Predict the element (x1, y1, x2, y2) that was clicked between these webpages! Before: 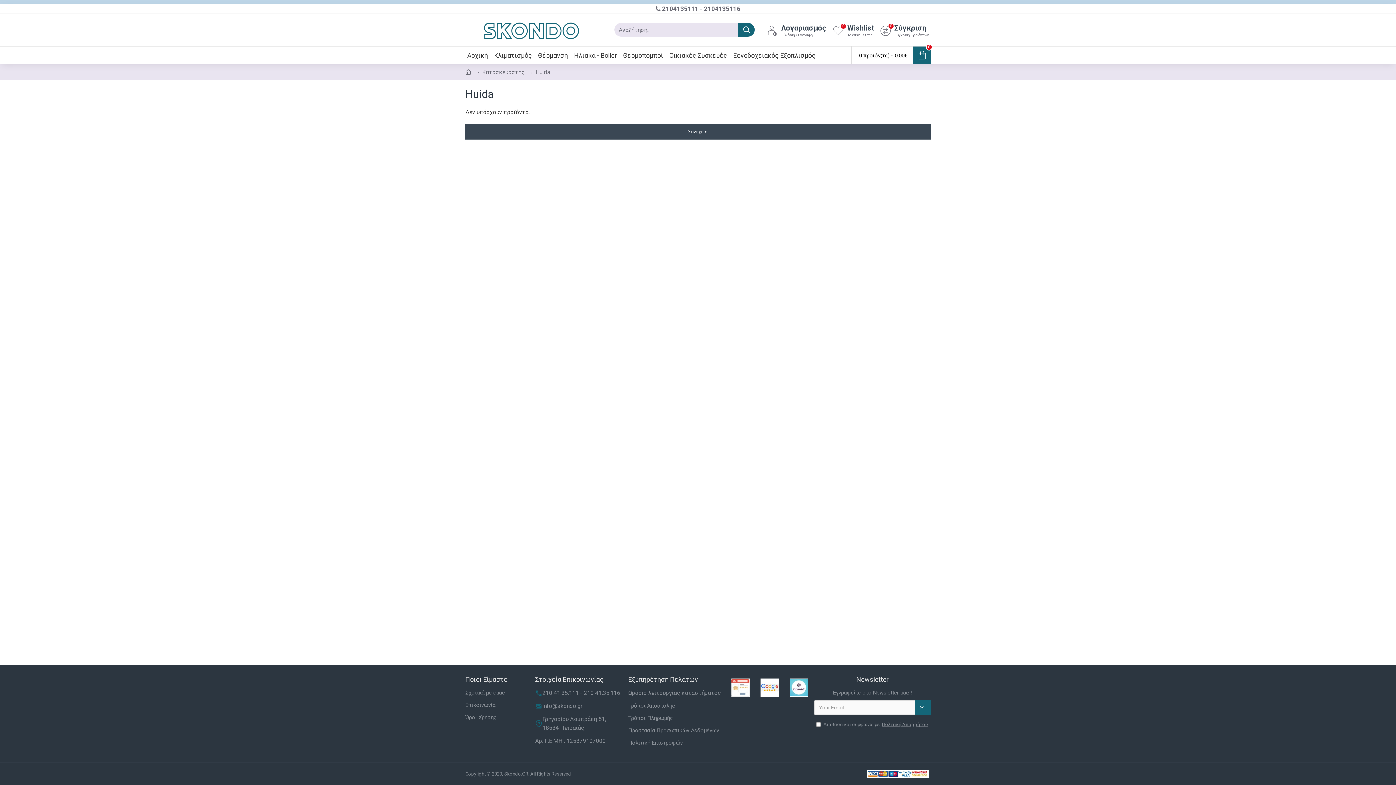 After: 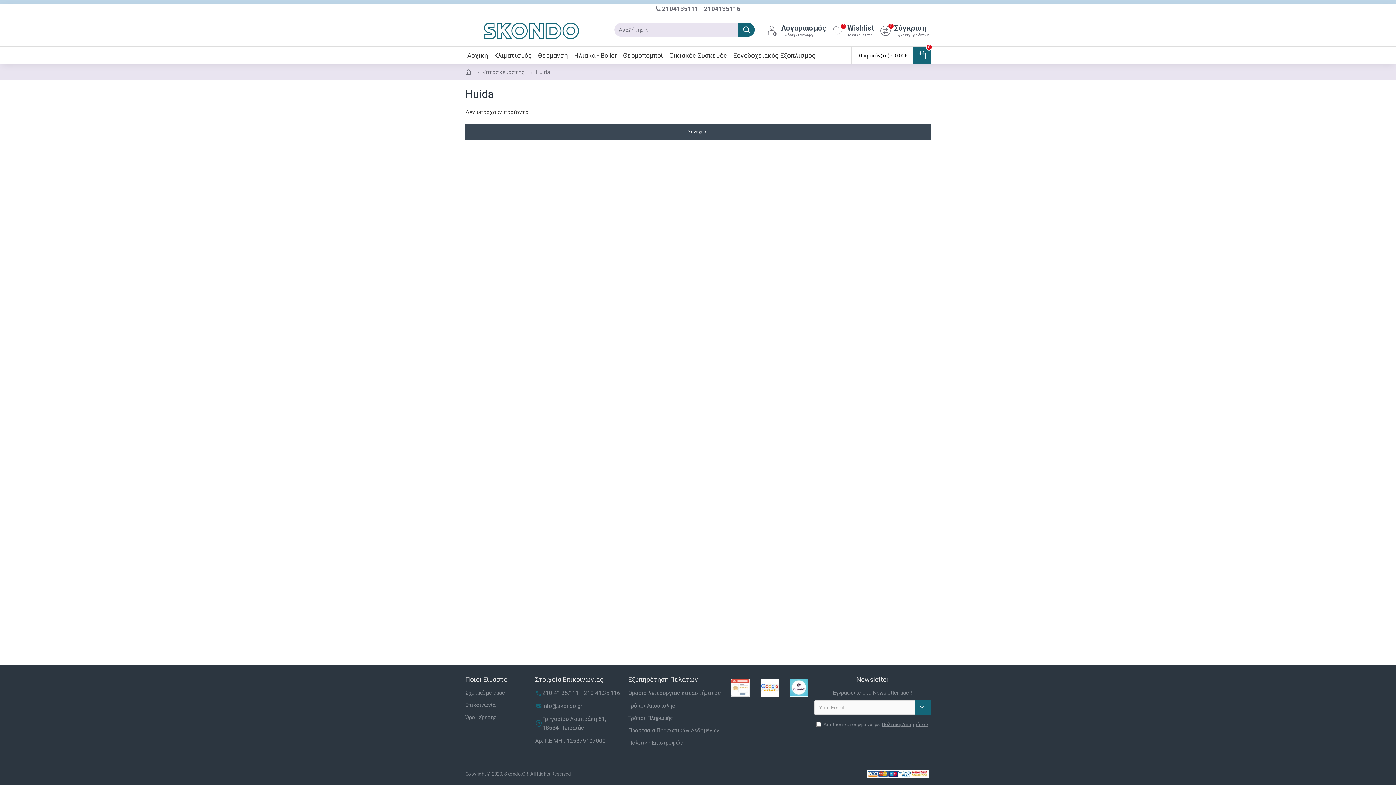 Action: label: Copyright © 2020, Skondo.GR, All Rights Reserved bbox: (465, 770, 571, 777)